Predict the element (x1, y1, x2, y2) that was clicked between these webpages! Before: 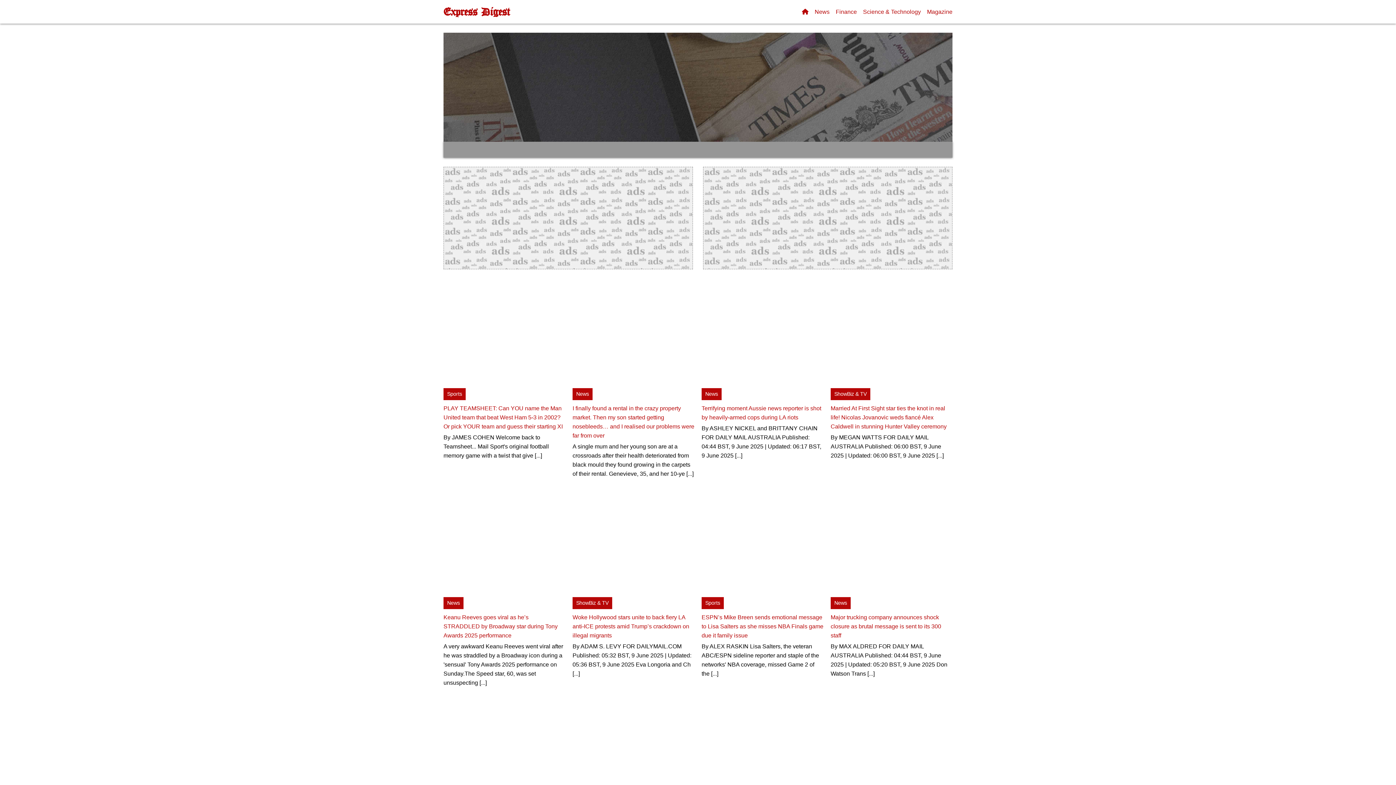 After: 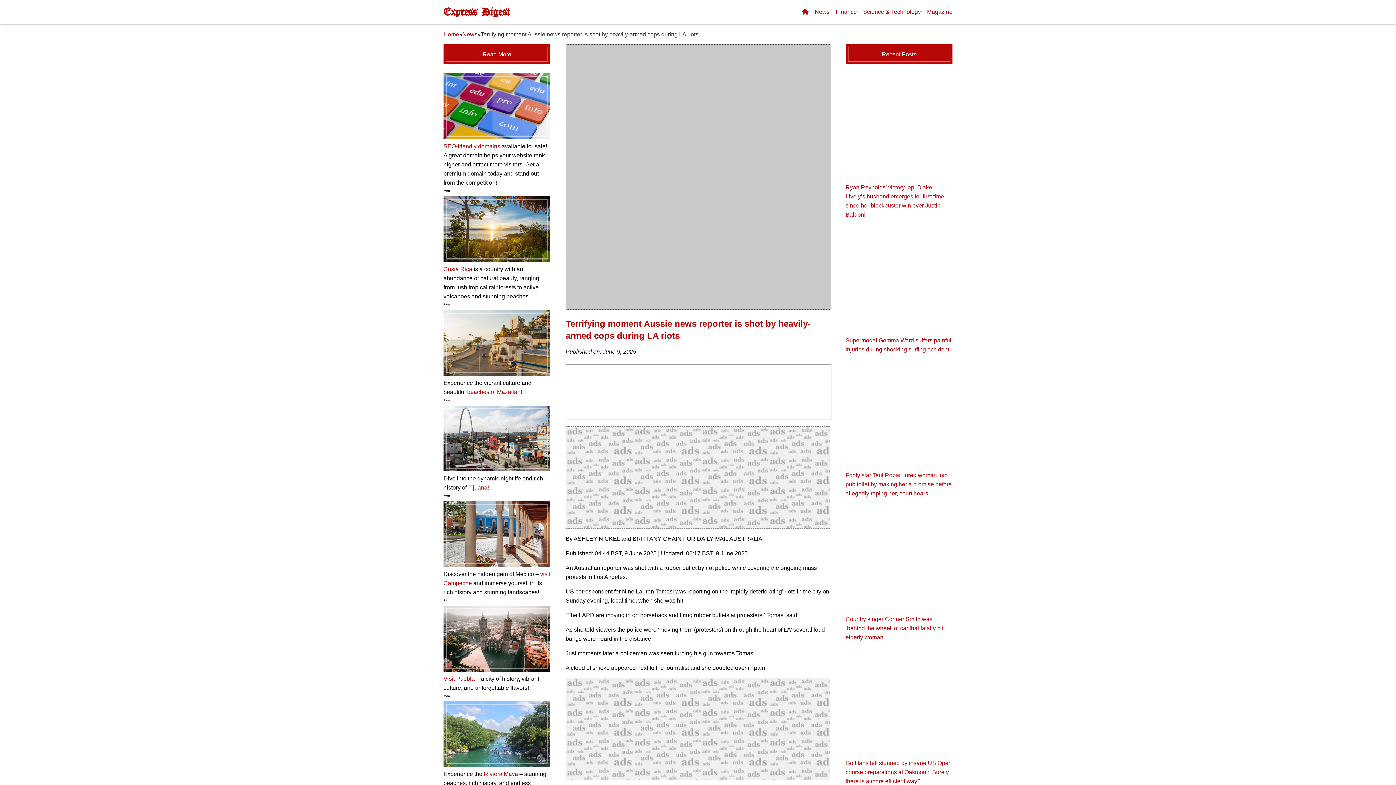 Action: label: News bbox: (701, 278, 823, 402)